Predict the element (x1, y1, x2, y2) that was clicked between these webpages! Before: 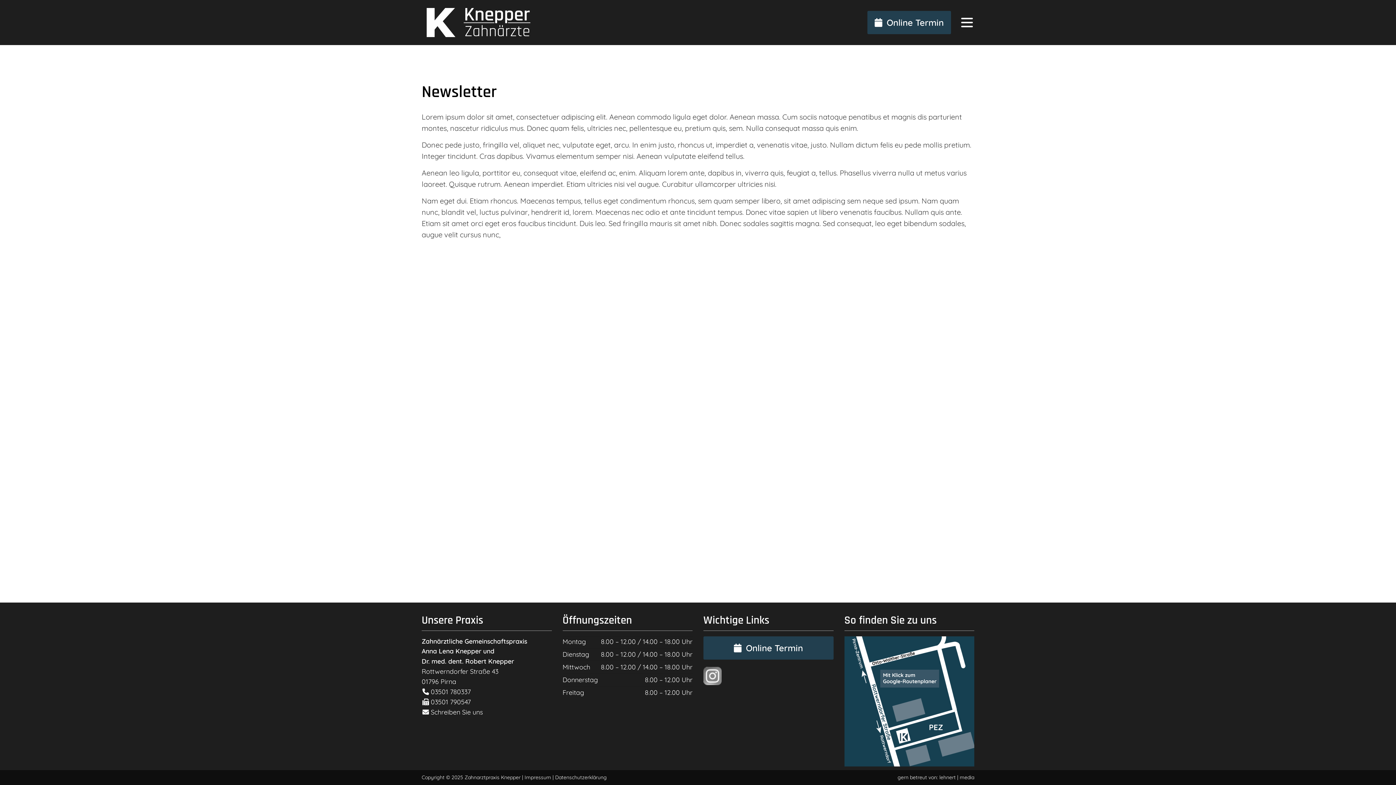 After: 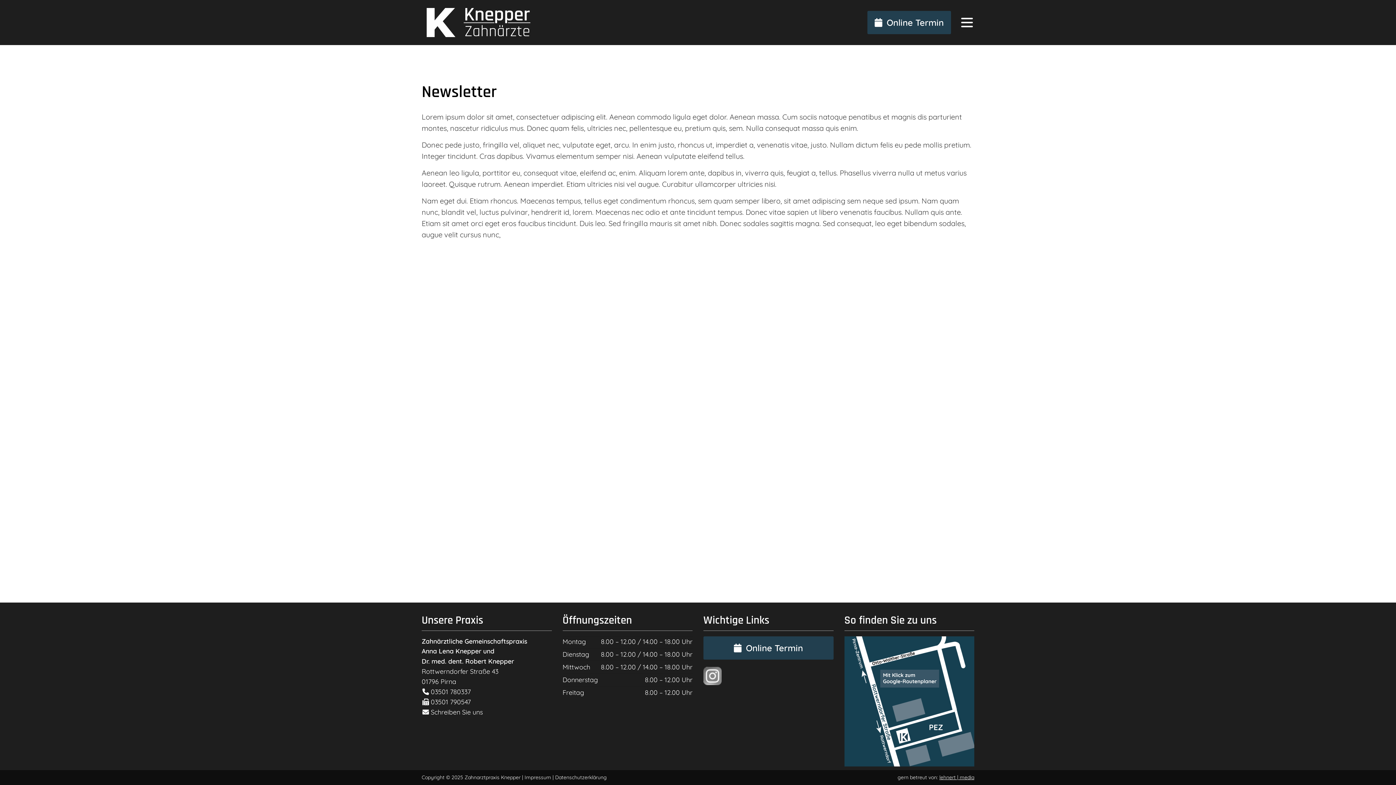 Action: label: lehnert | media bbox: (939, 774, 974, 781)